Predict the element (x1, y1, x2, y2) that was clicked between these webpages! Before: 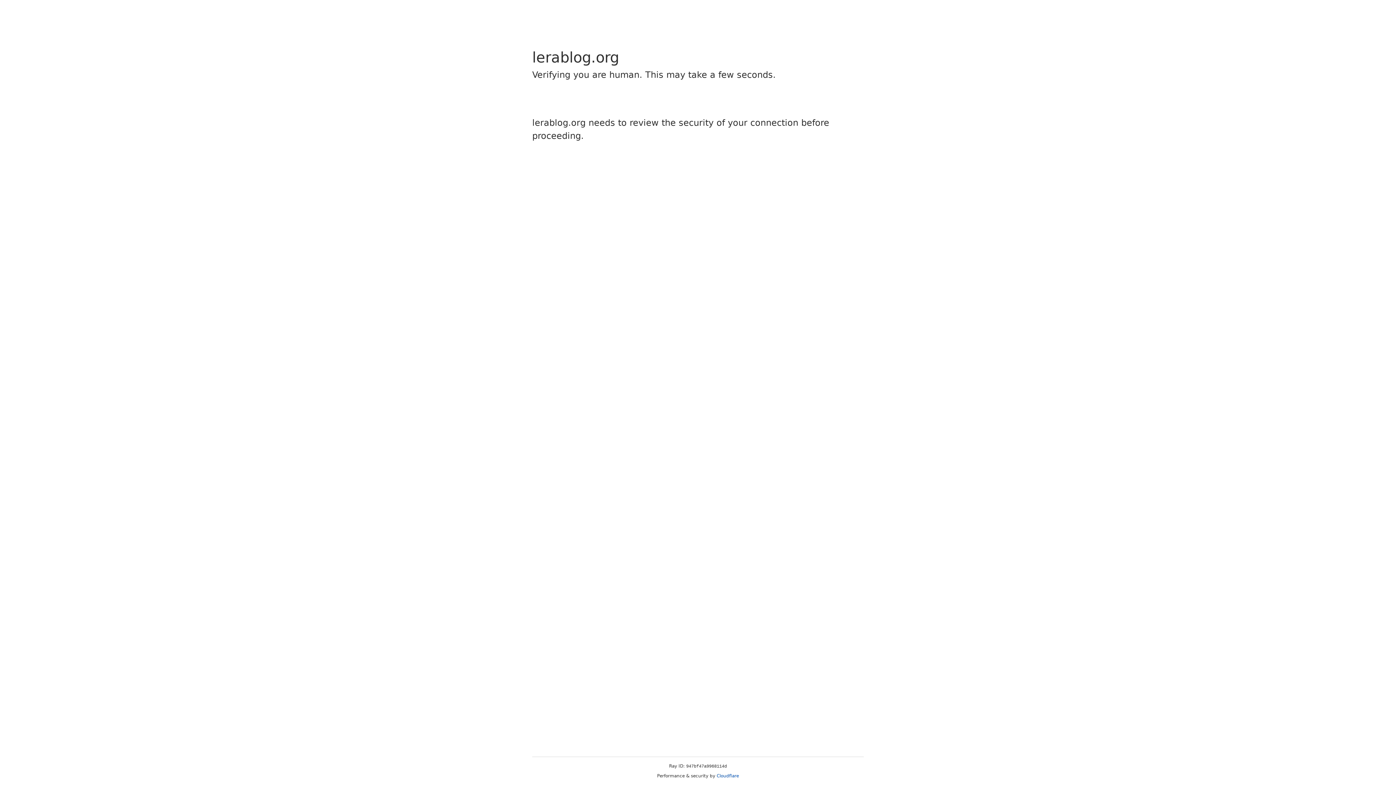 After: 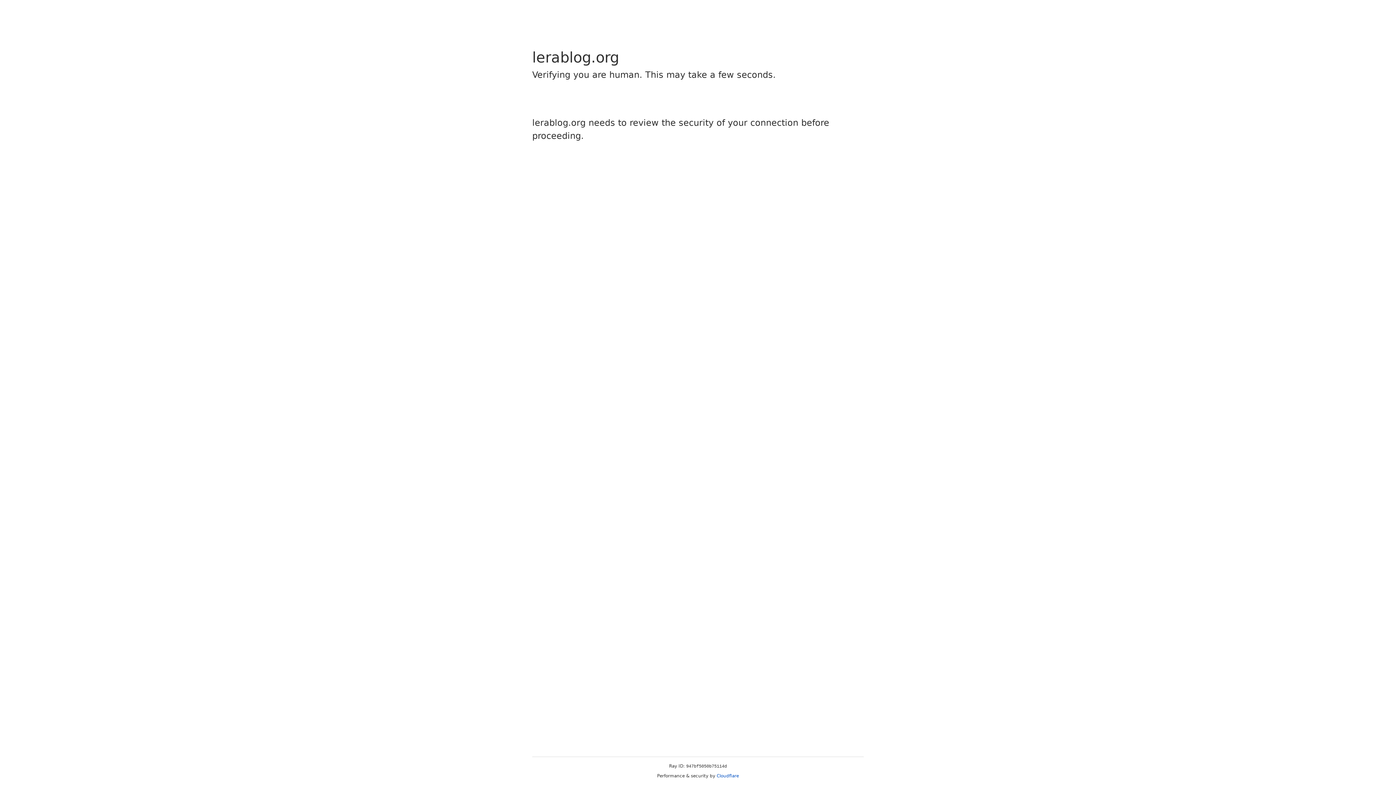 Action: label: Cloudflare bbox: (716, 773, 739, 778)